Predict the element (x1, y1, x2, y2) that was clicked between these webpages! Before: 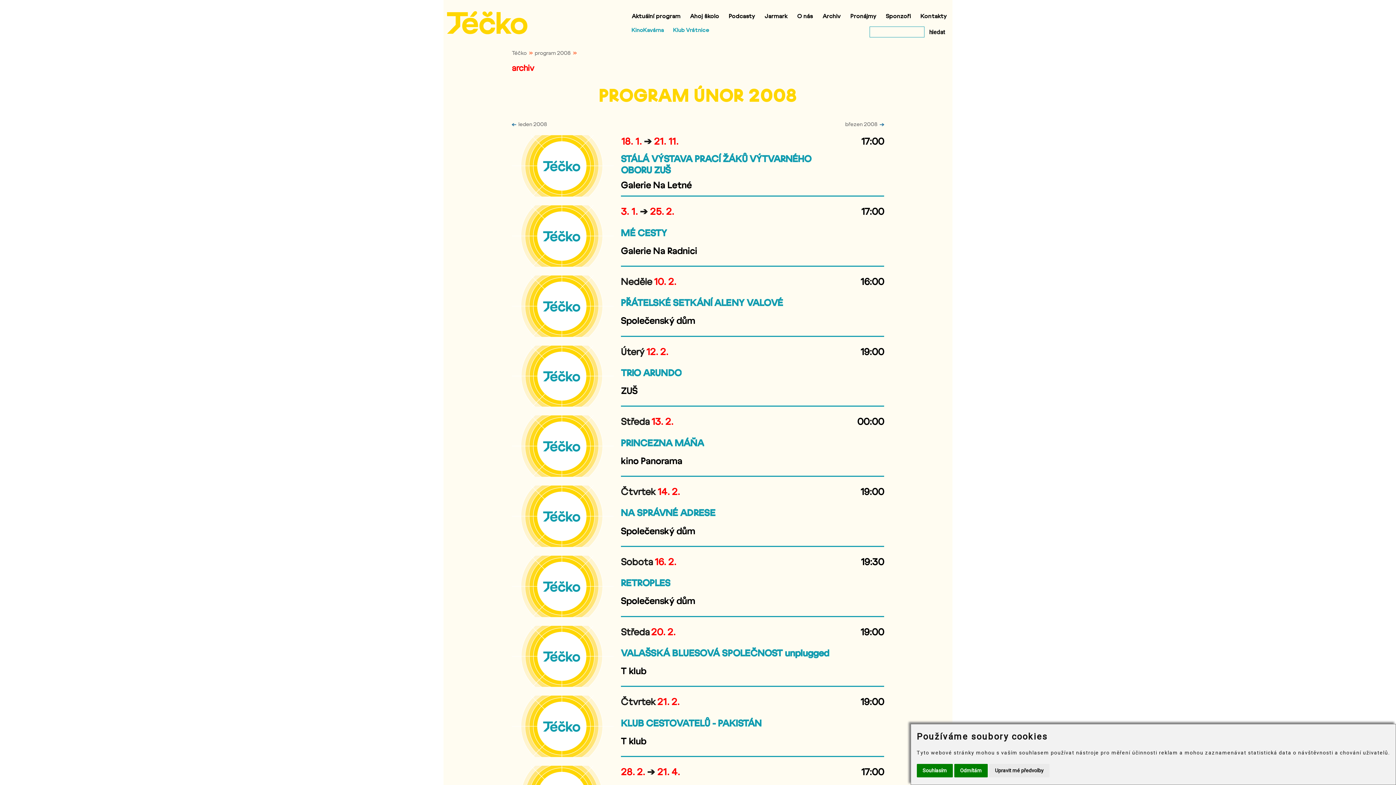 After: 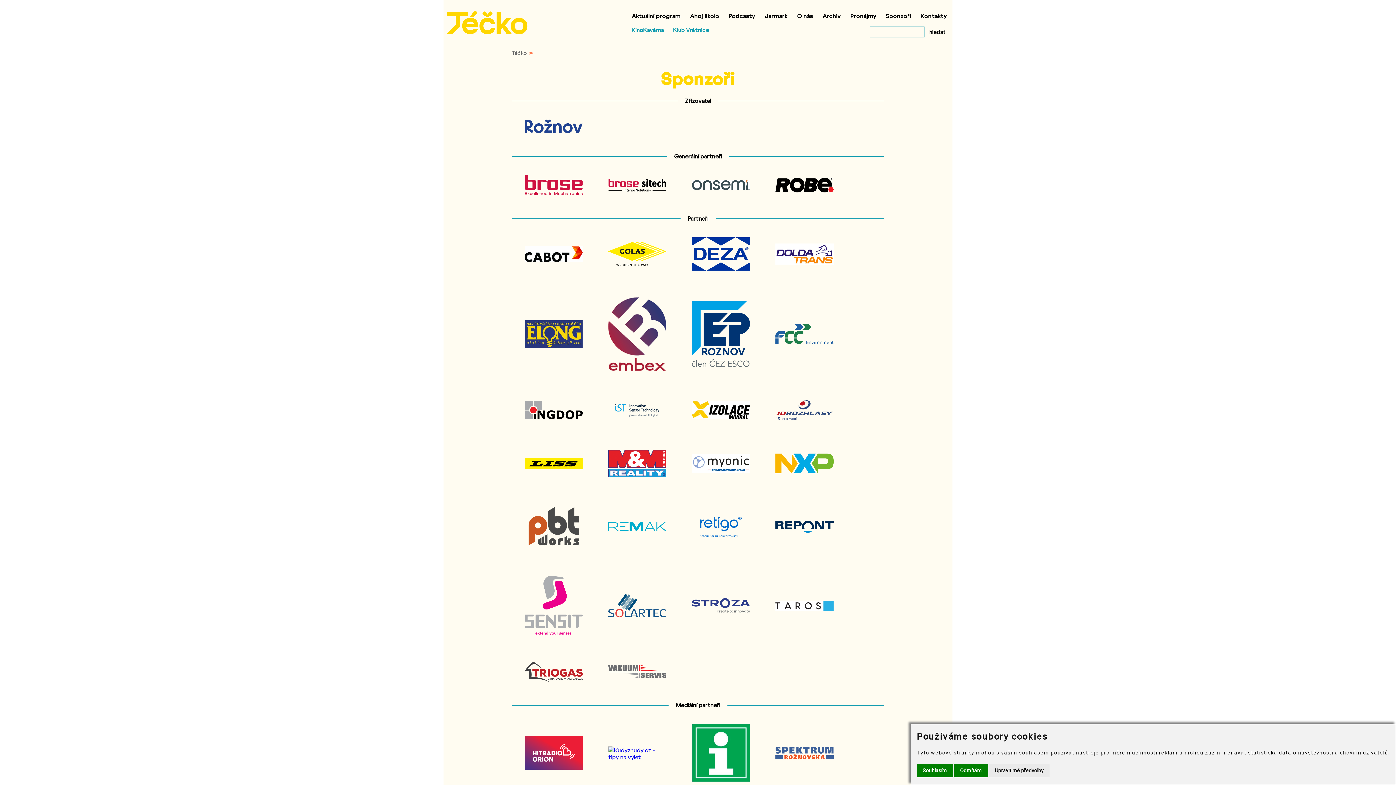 Action: label: Sponzoři bbox: (882, 8, 916, 22)